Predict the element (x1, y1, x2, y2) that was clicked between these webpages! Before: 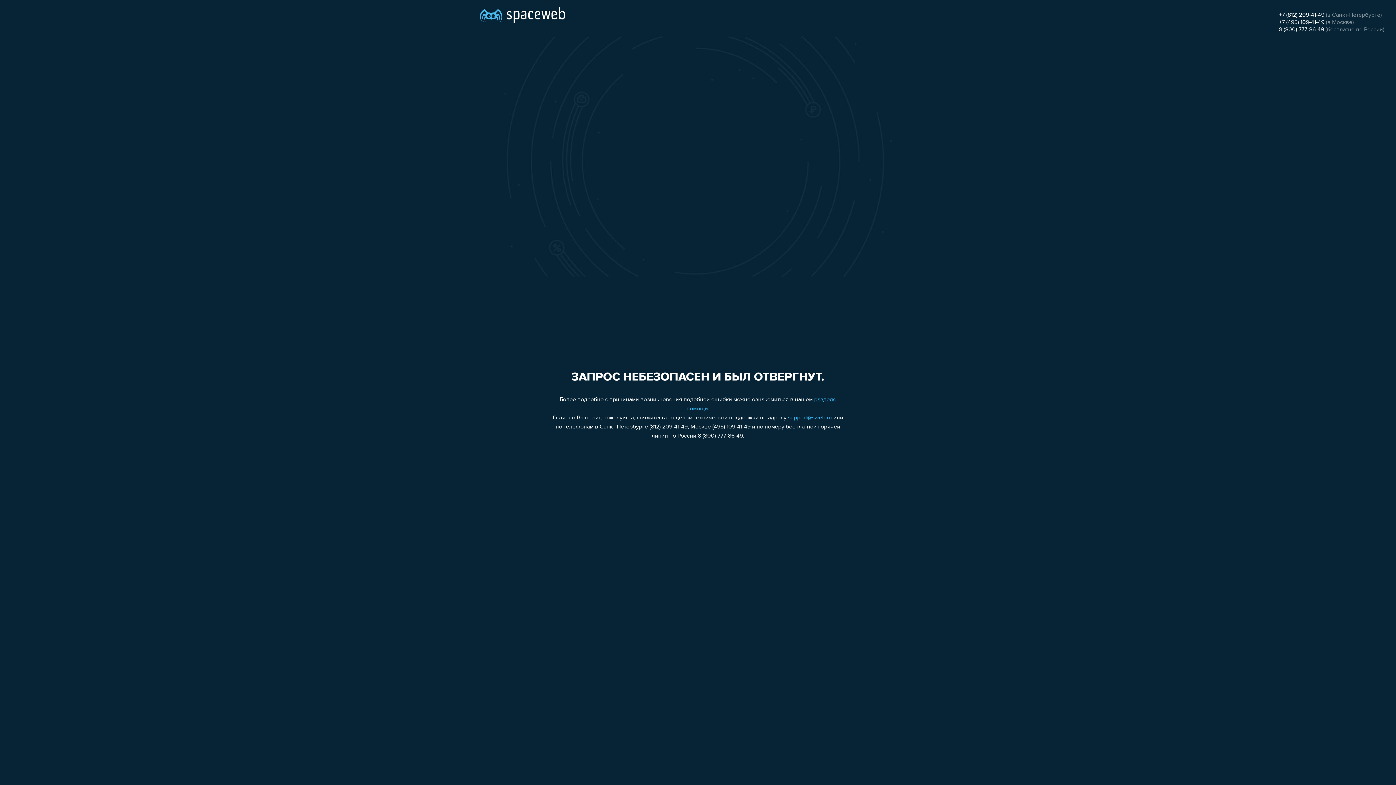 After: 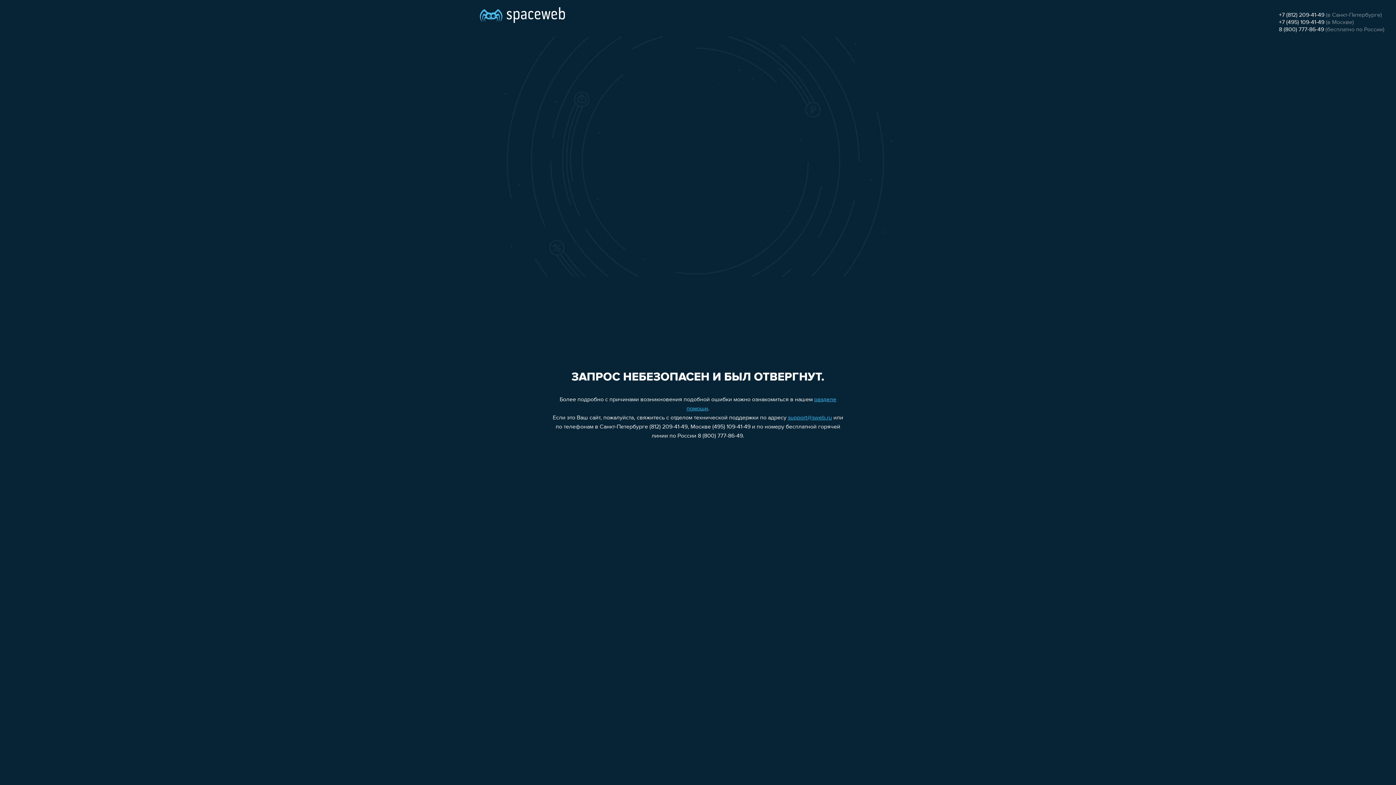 Action: label: +7 (495) 109-41-49 bbox: (1279, 19, 1324, 25)